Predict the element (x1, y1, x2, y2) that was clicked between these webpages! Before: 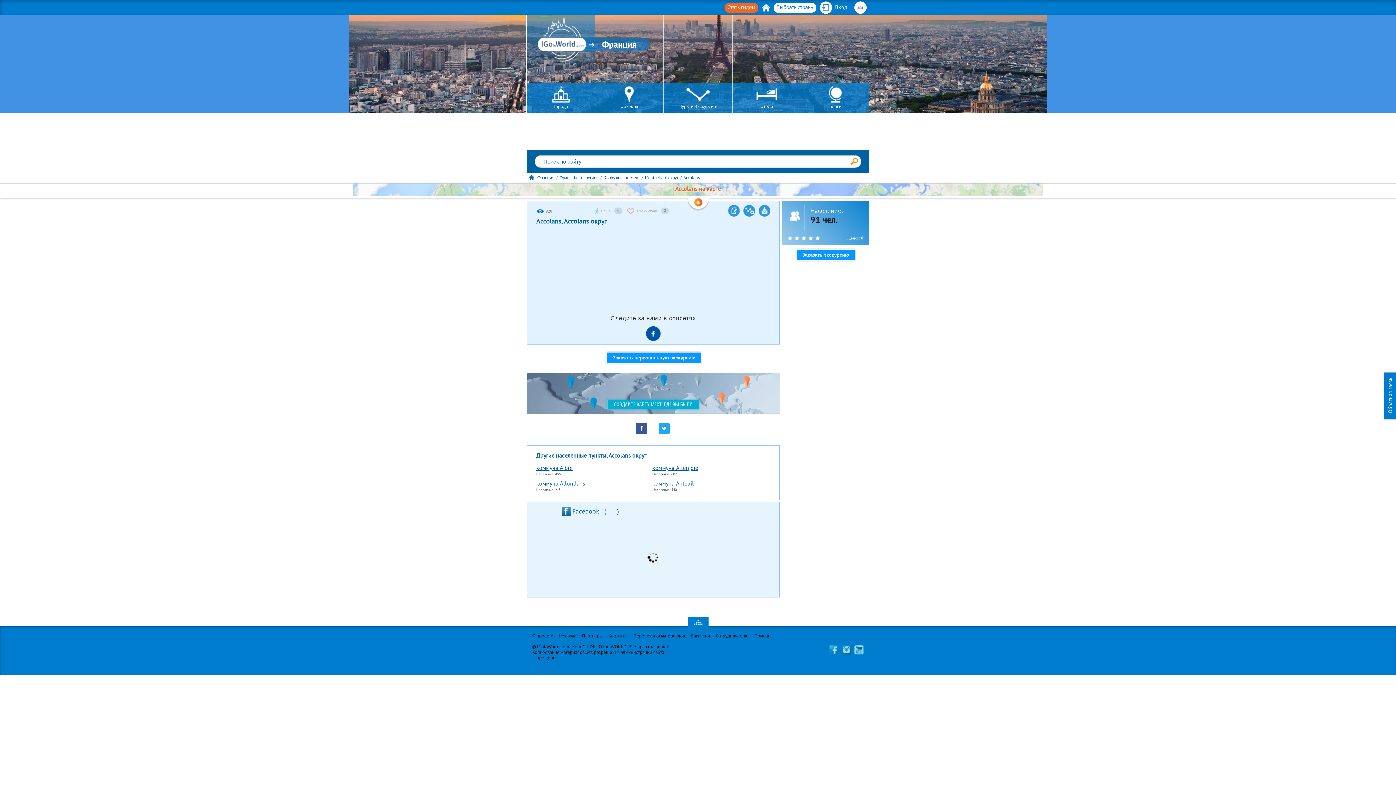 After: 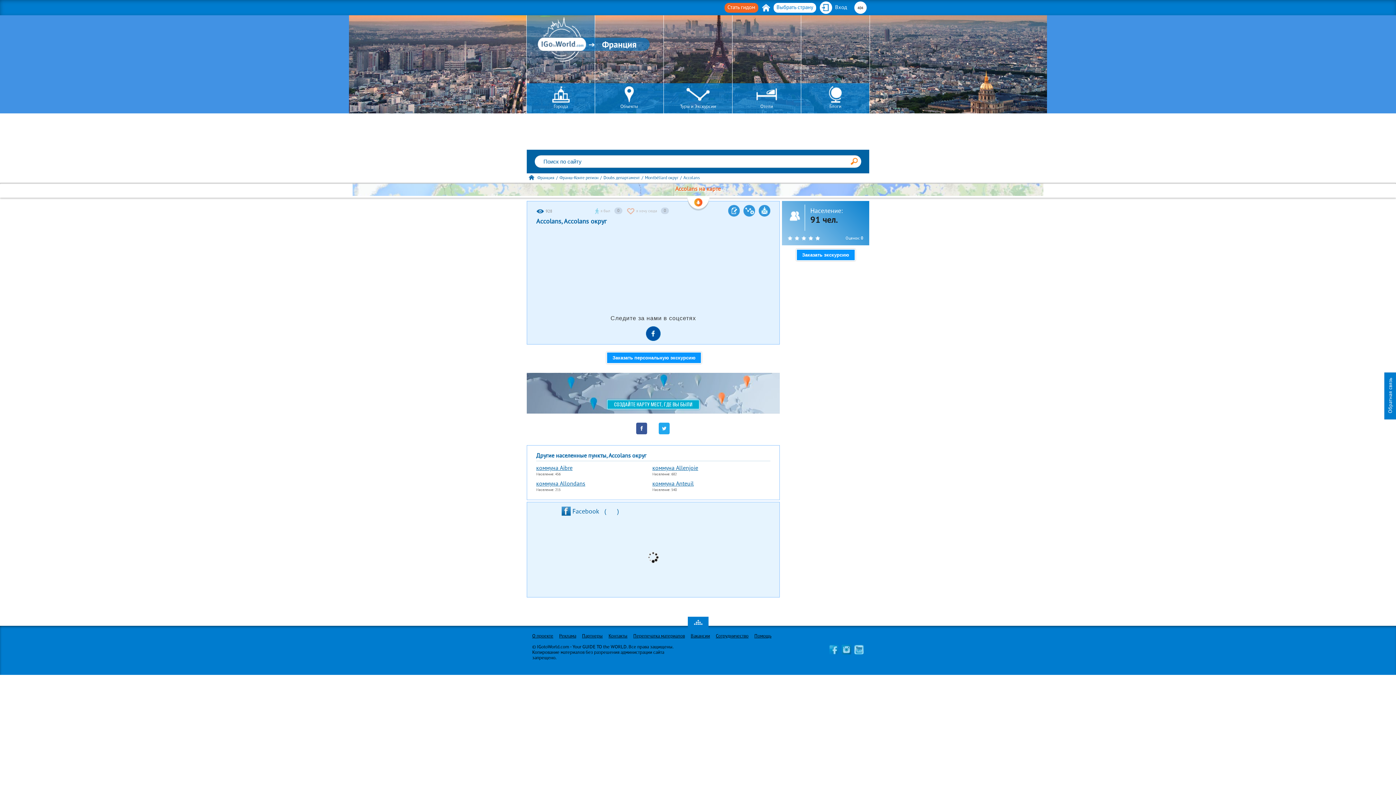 Action: bbox: (646, 326, 660, 341)